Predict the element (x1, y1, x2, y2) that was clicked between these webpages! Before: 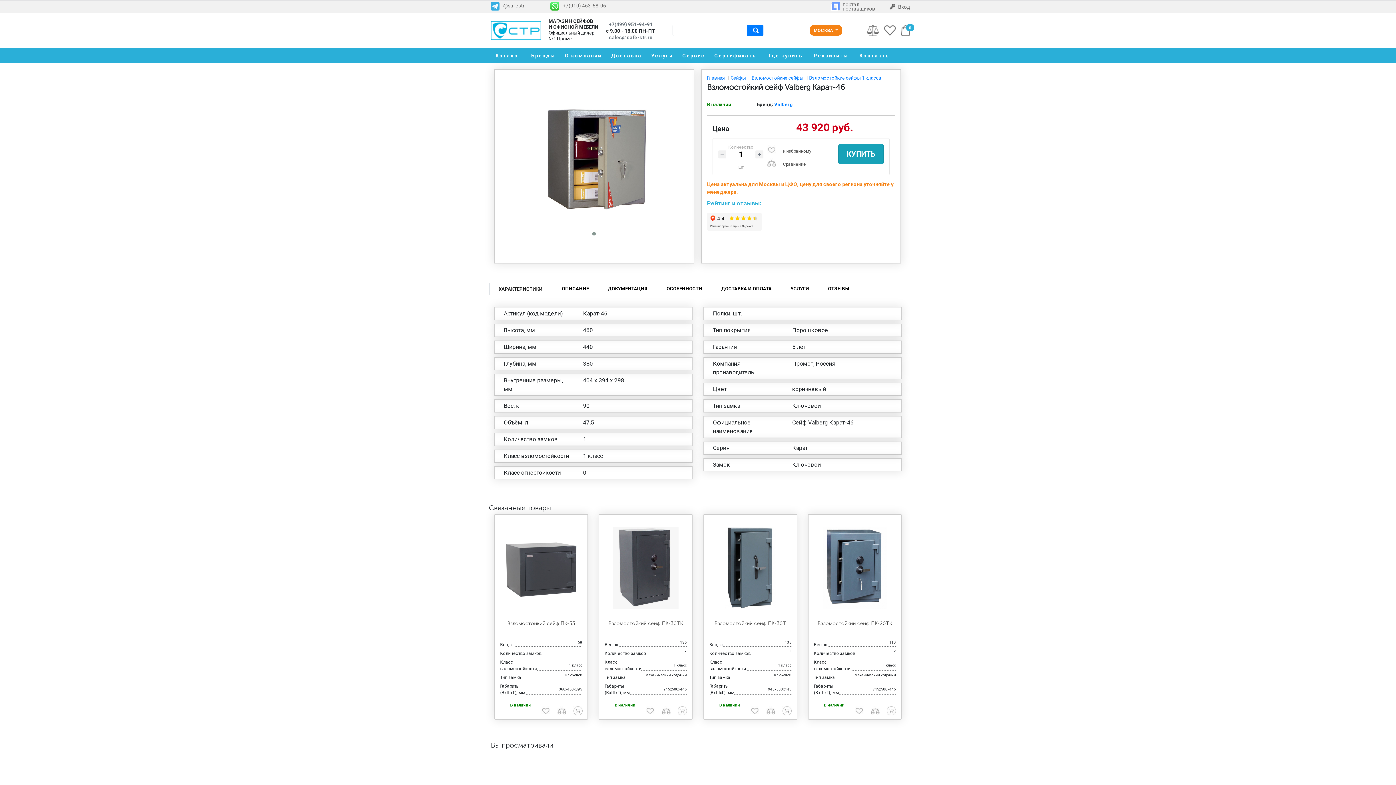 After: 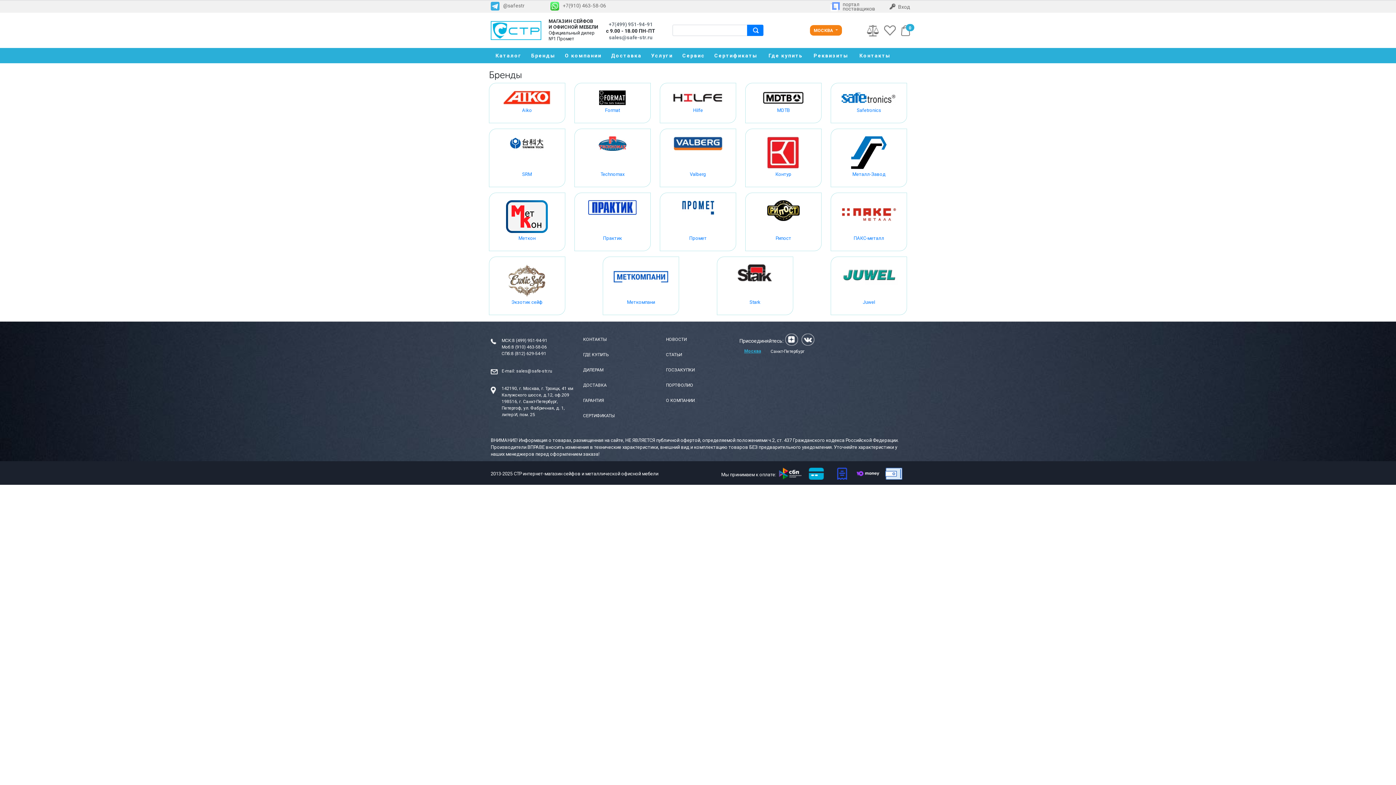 Action: bbox: (526, 49, 560, 61) label: Бренды